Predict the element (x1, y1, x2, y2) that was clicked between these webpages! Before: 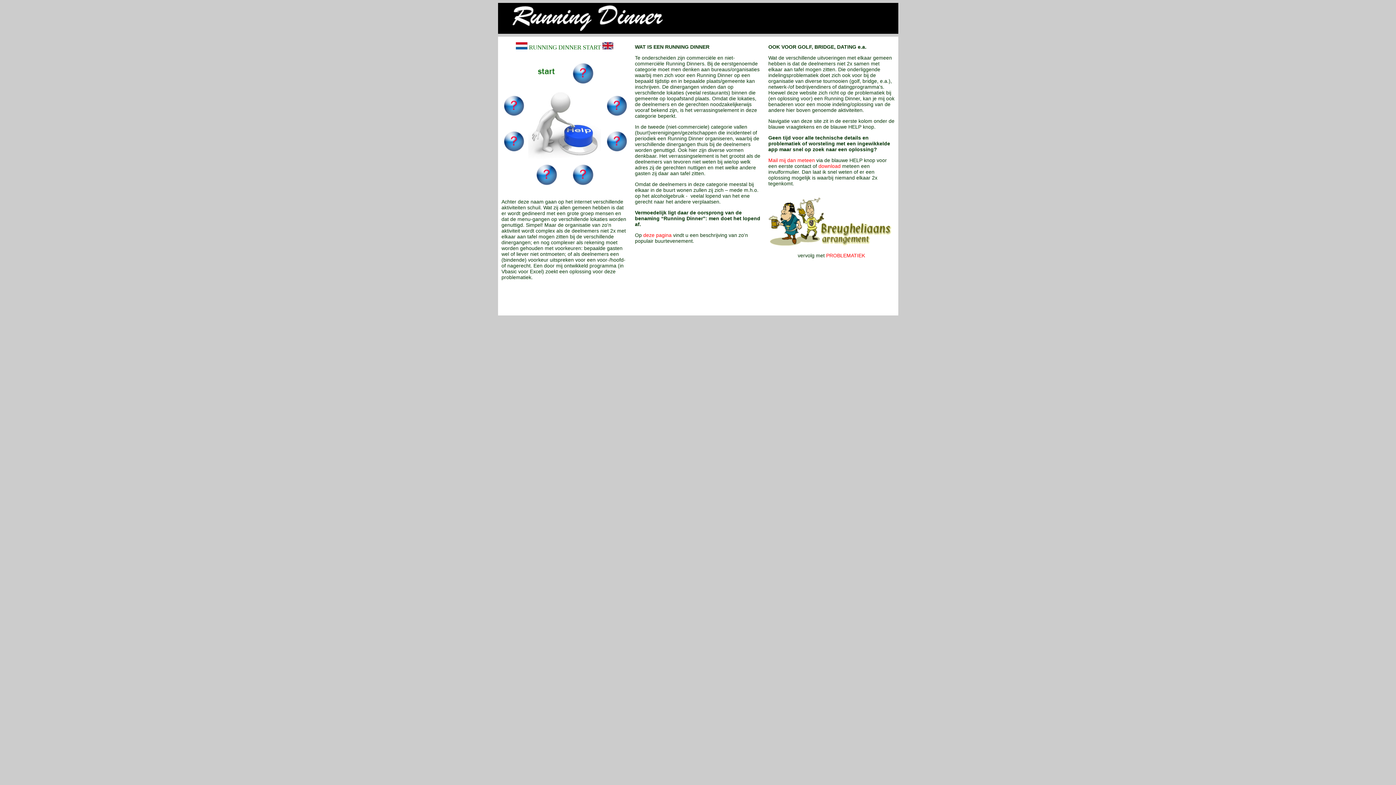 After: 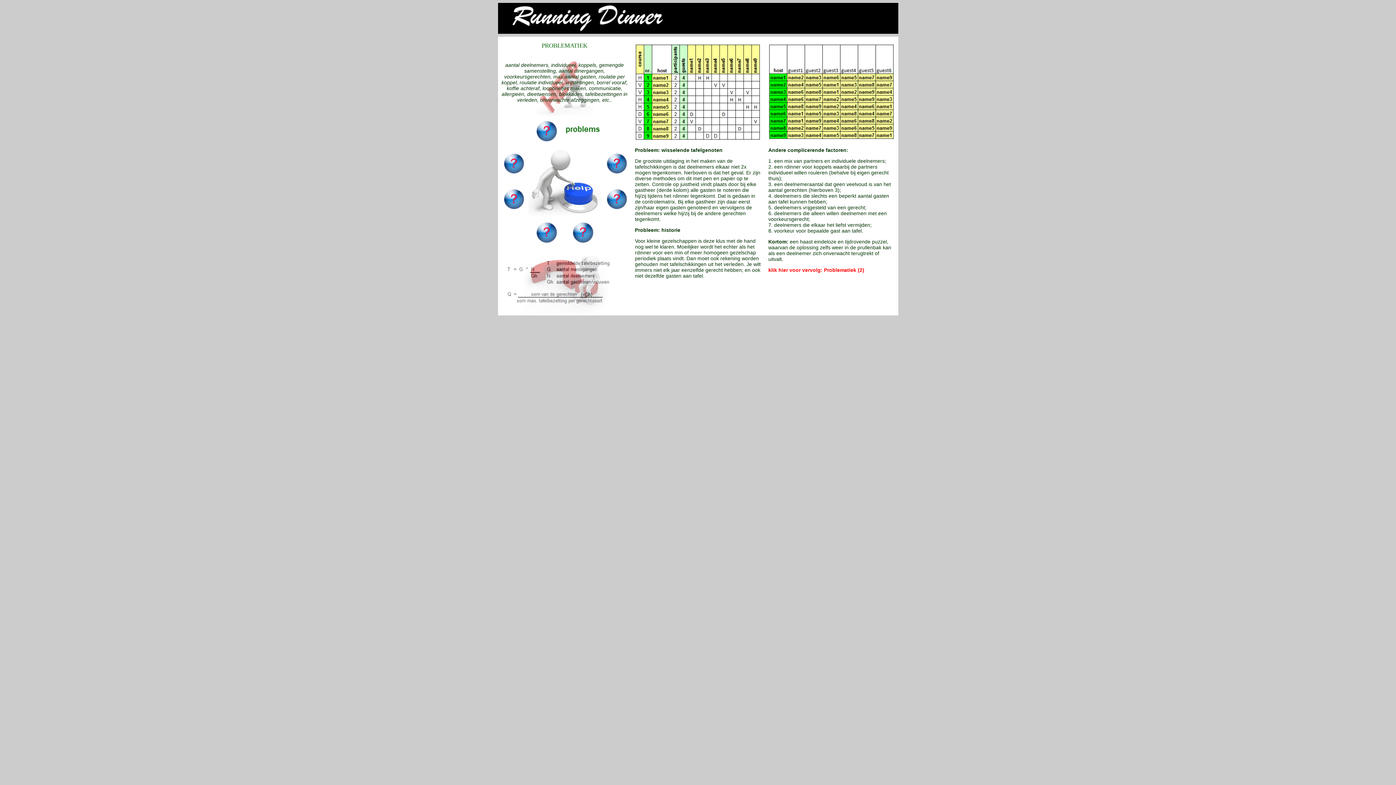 Action: bbox: (564, 83, 600, 89)